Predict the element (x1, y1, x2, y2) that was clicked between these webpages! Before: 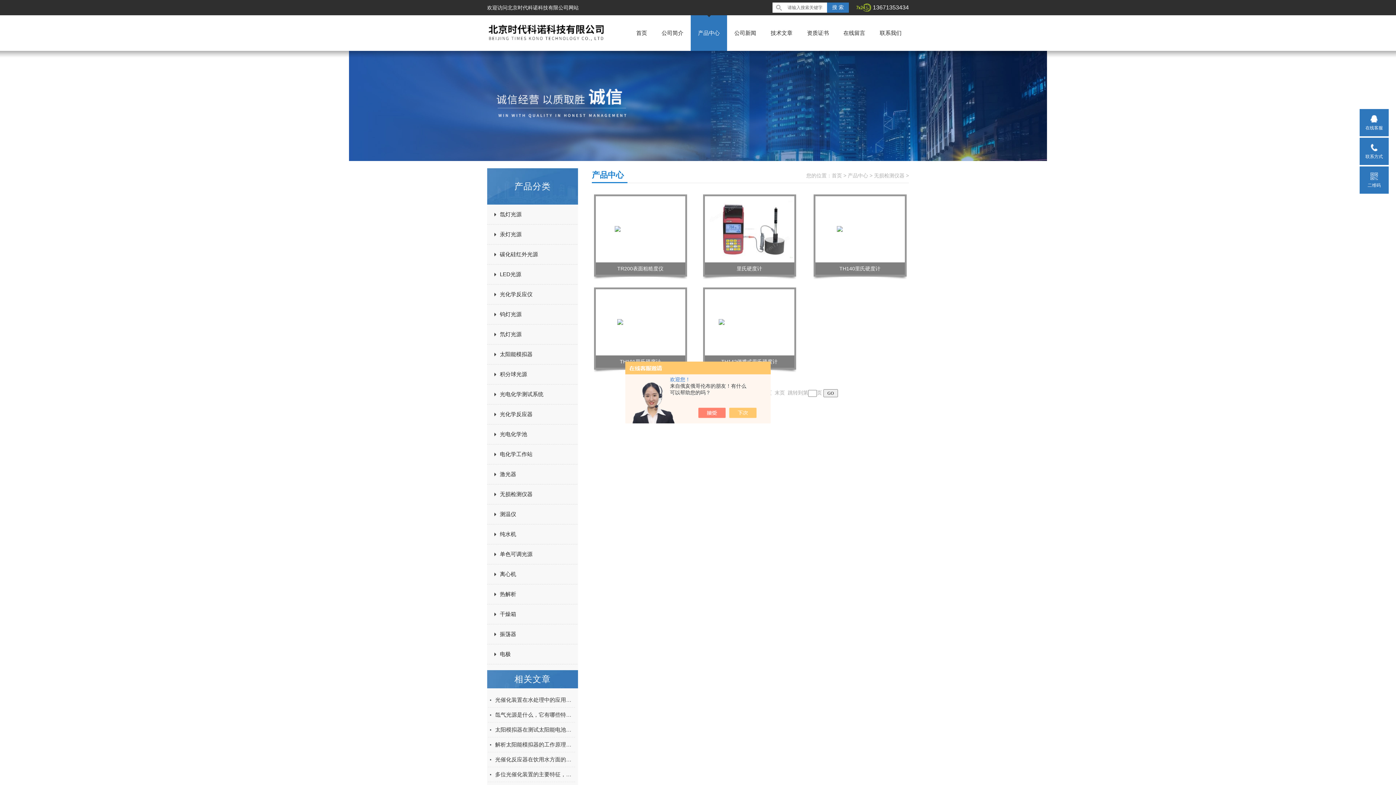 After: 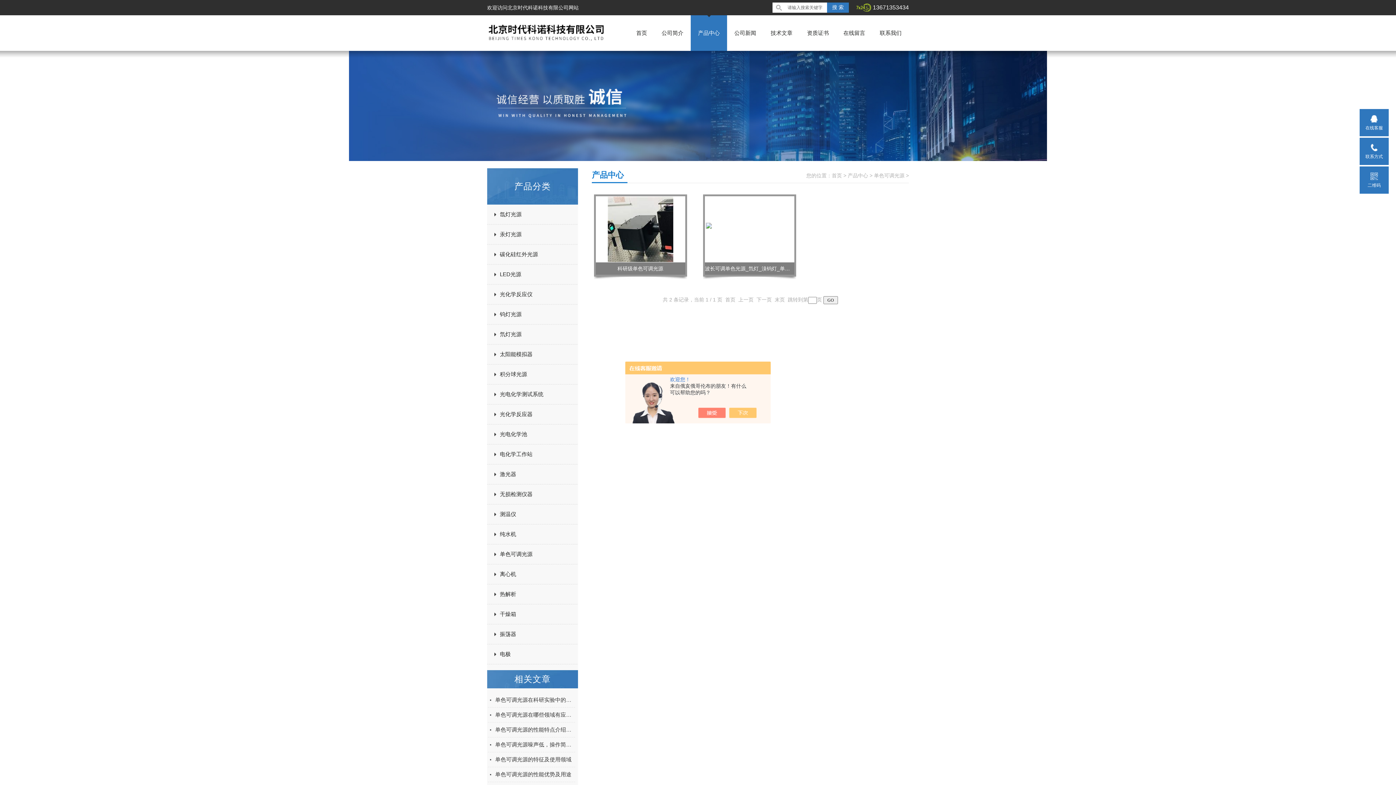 Action: label: 单色可调光源 bbox: (487, 545, 584, 563)